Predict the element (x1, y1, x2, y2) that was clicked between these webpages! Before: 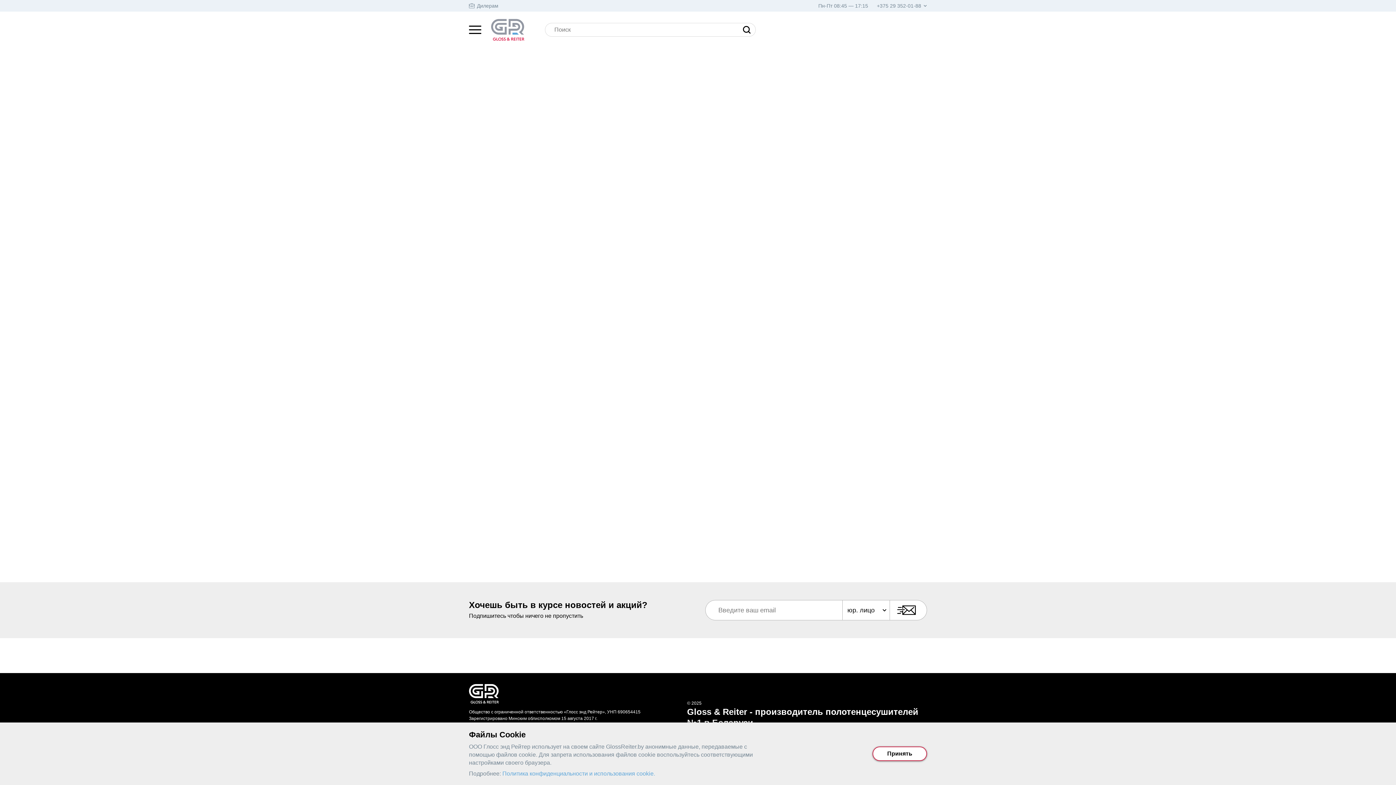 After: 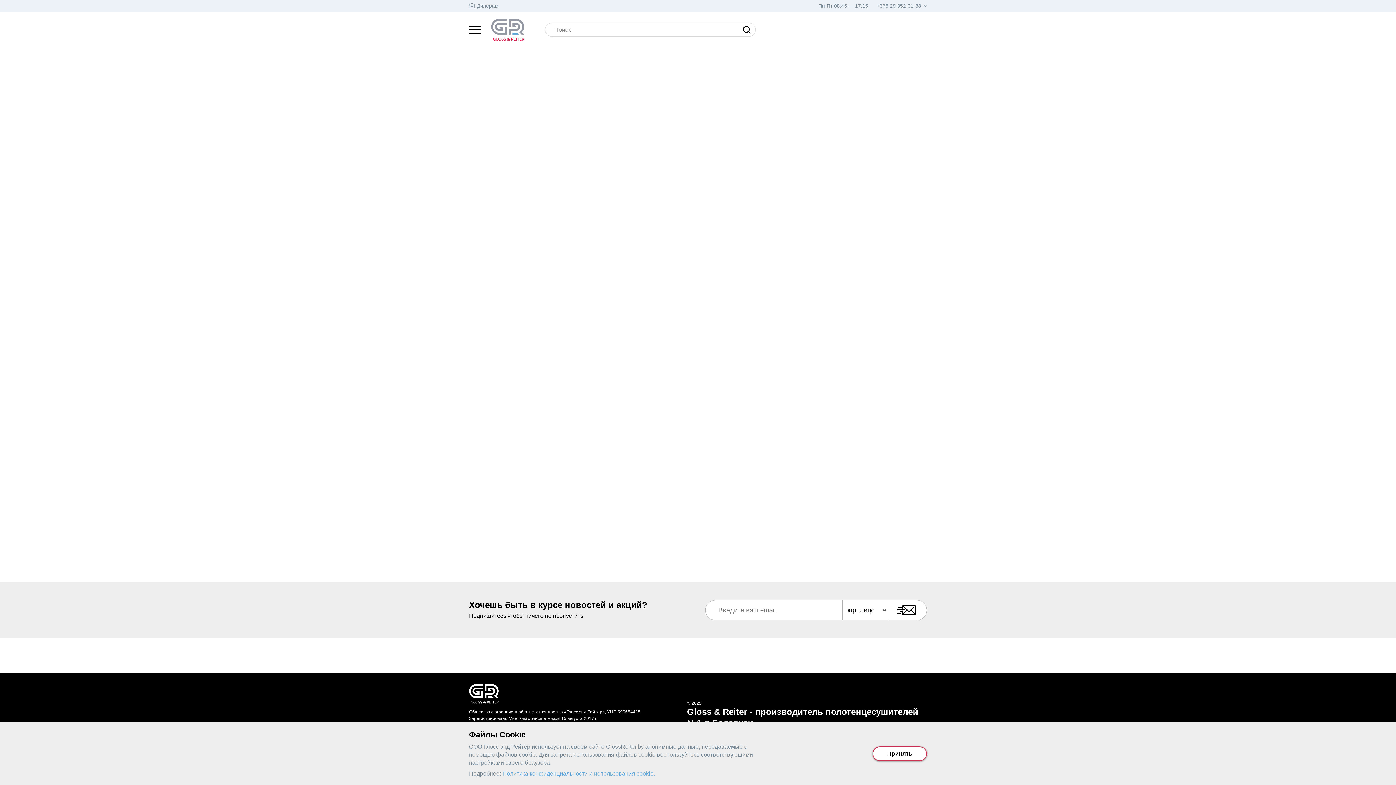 Action: label: Пн-Пт 08:45 — 17:15 bbox: (818, 0, 868, 11)